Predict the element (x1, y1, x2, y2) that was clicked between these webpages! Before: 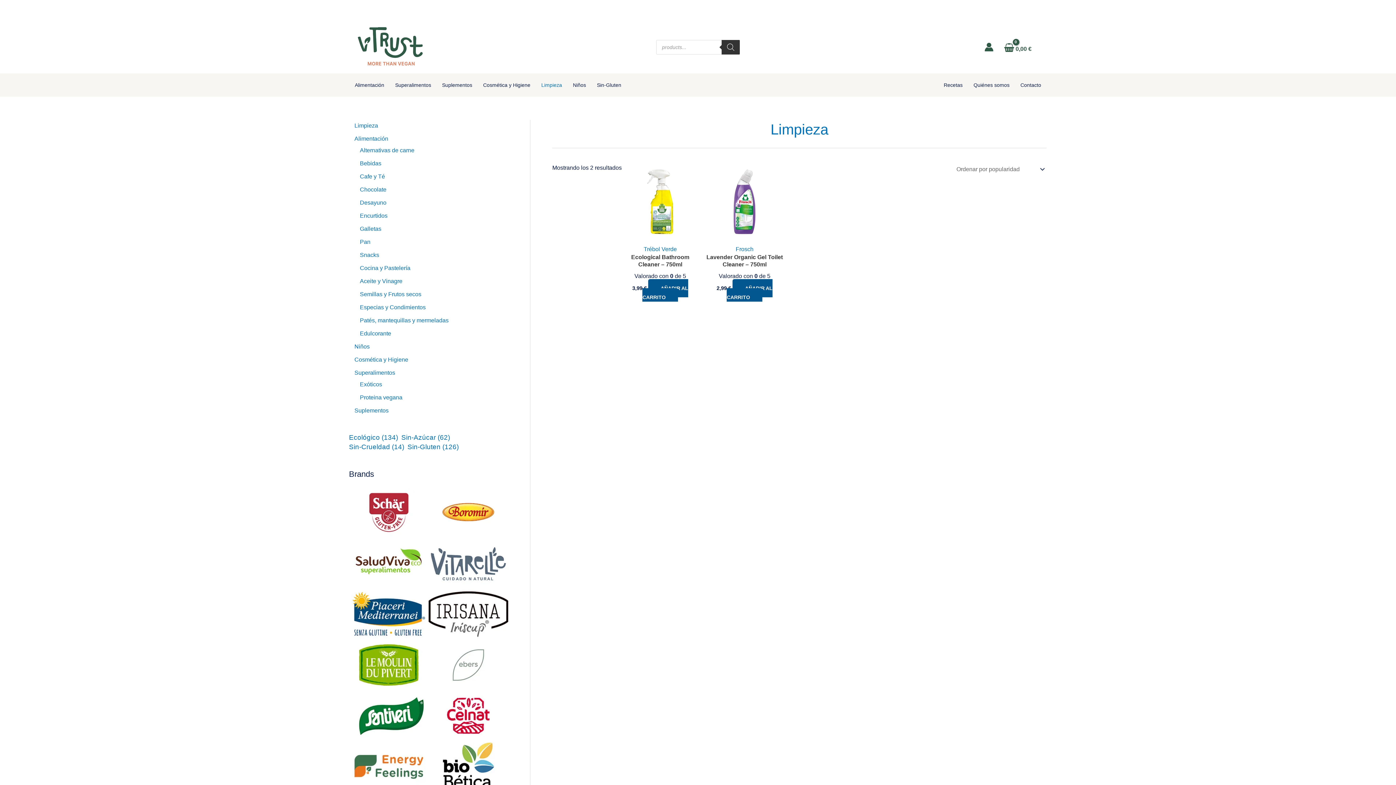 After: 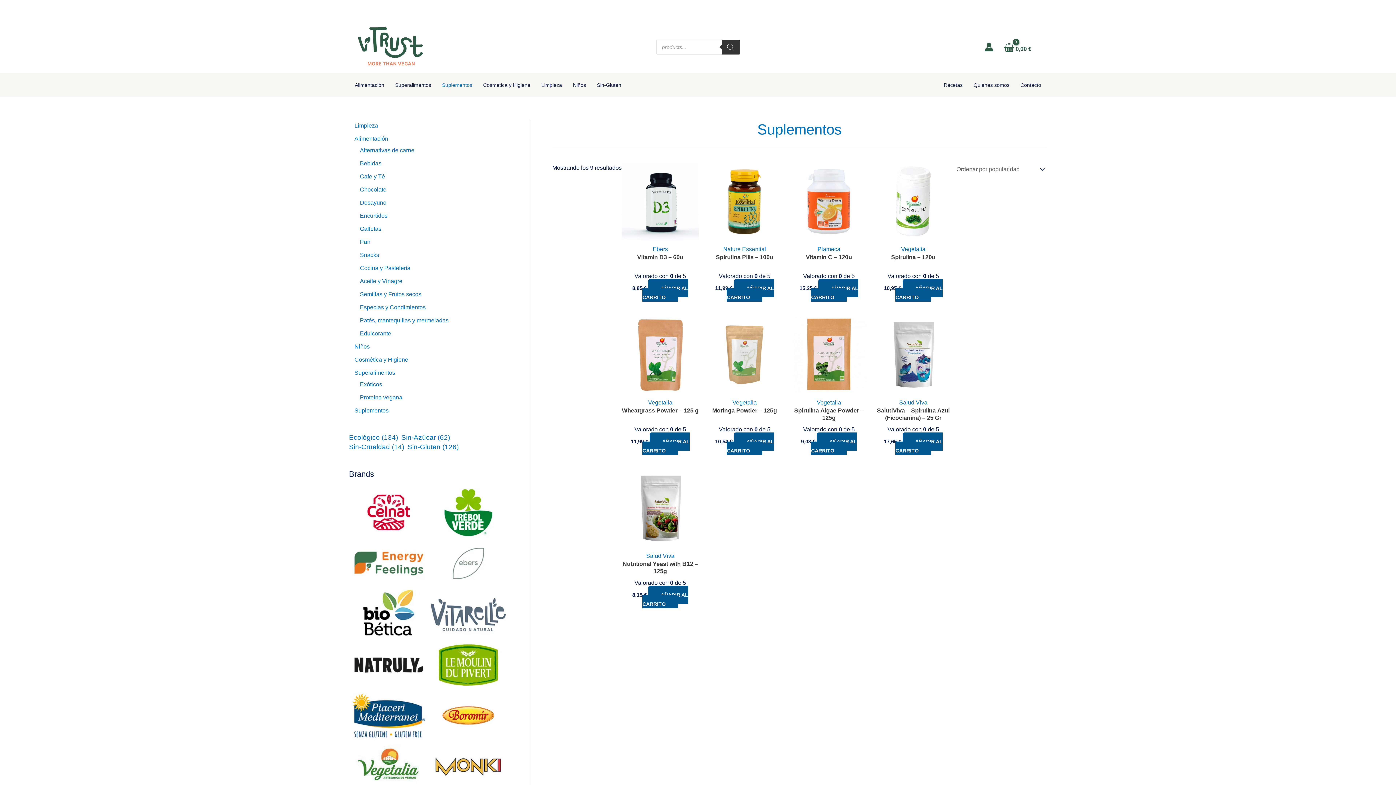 Action: bbox: (436, 79, 477, 90) label: Suplementos